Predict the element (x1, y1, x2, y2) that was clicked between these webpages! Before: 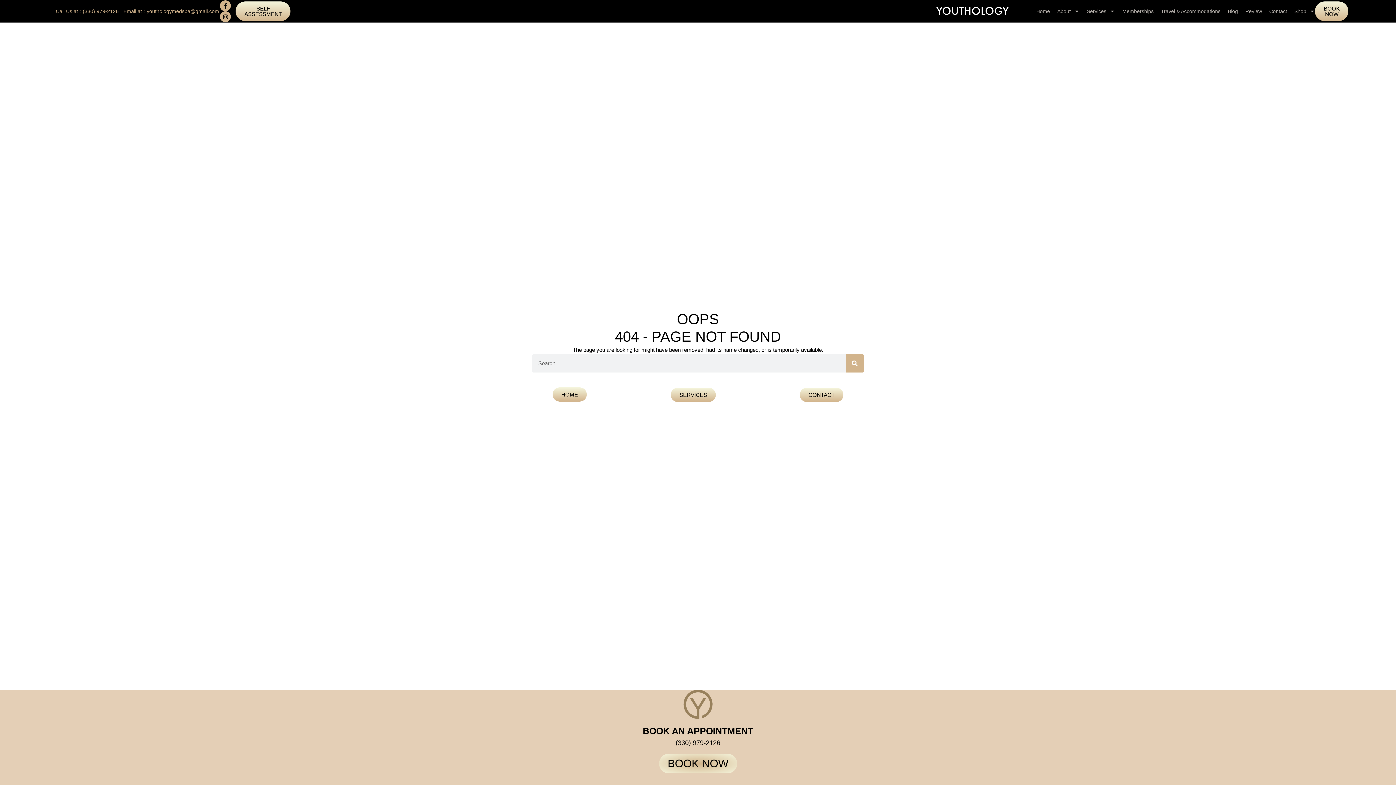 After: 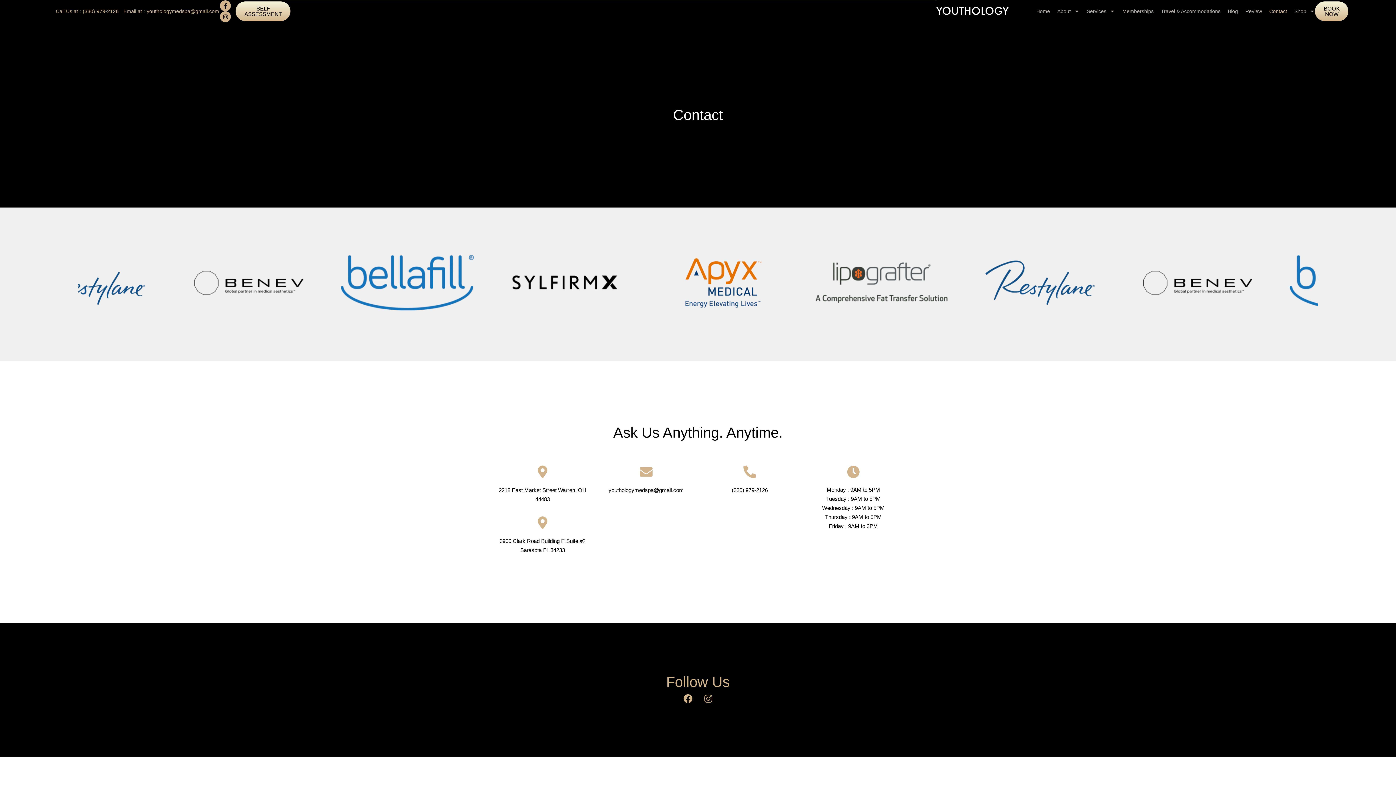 Action: bbox: (1269, 6, 1287, 16) label: Contact